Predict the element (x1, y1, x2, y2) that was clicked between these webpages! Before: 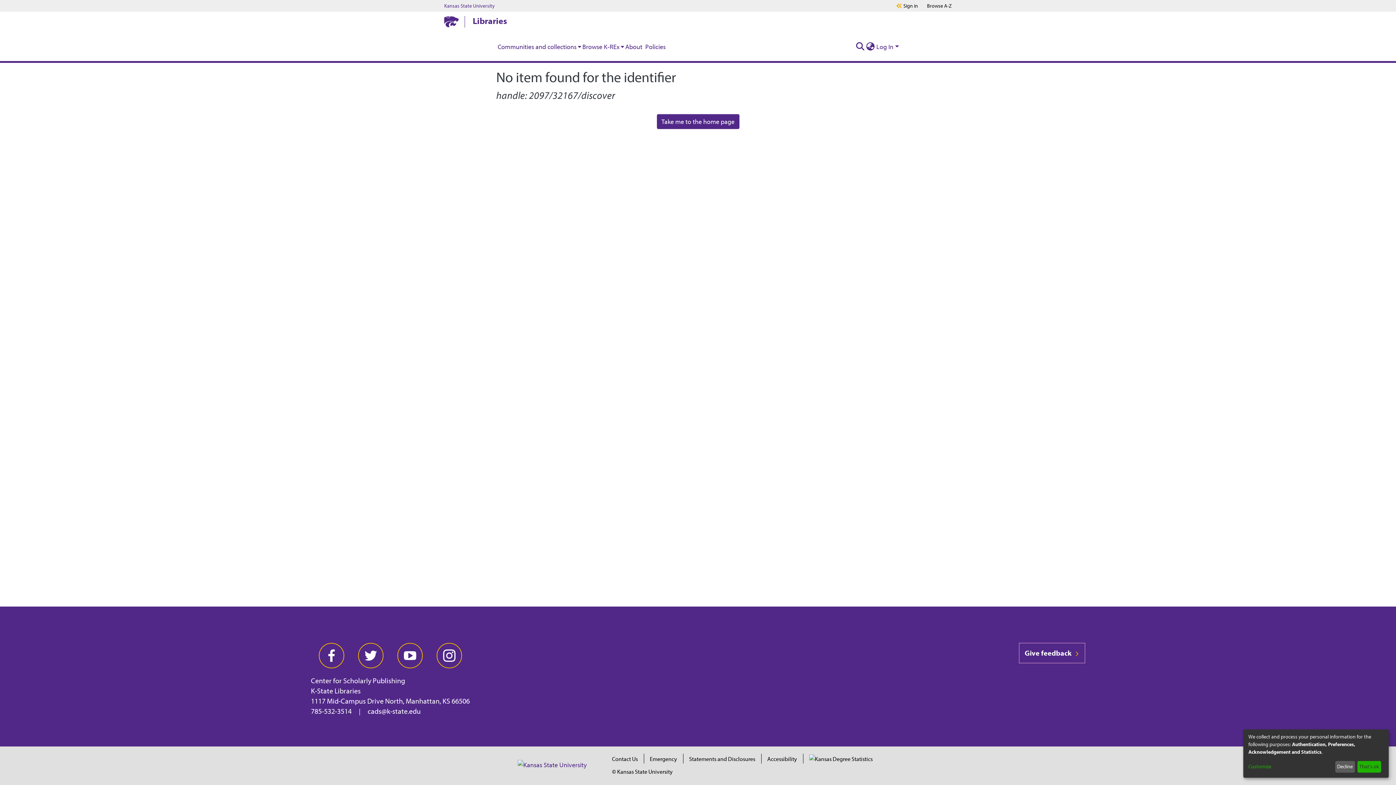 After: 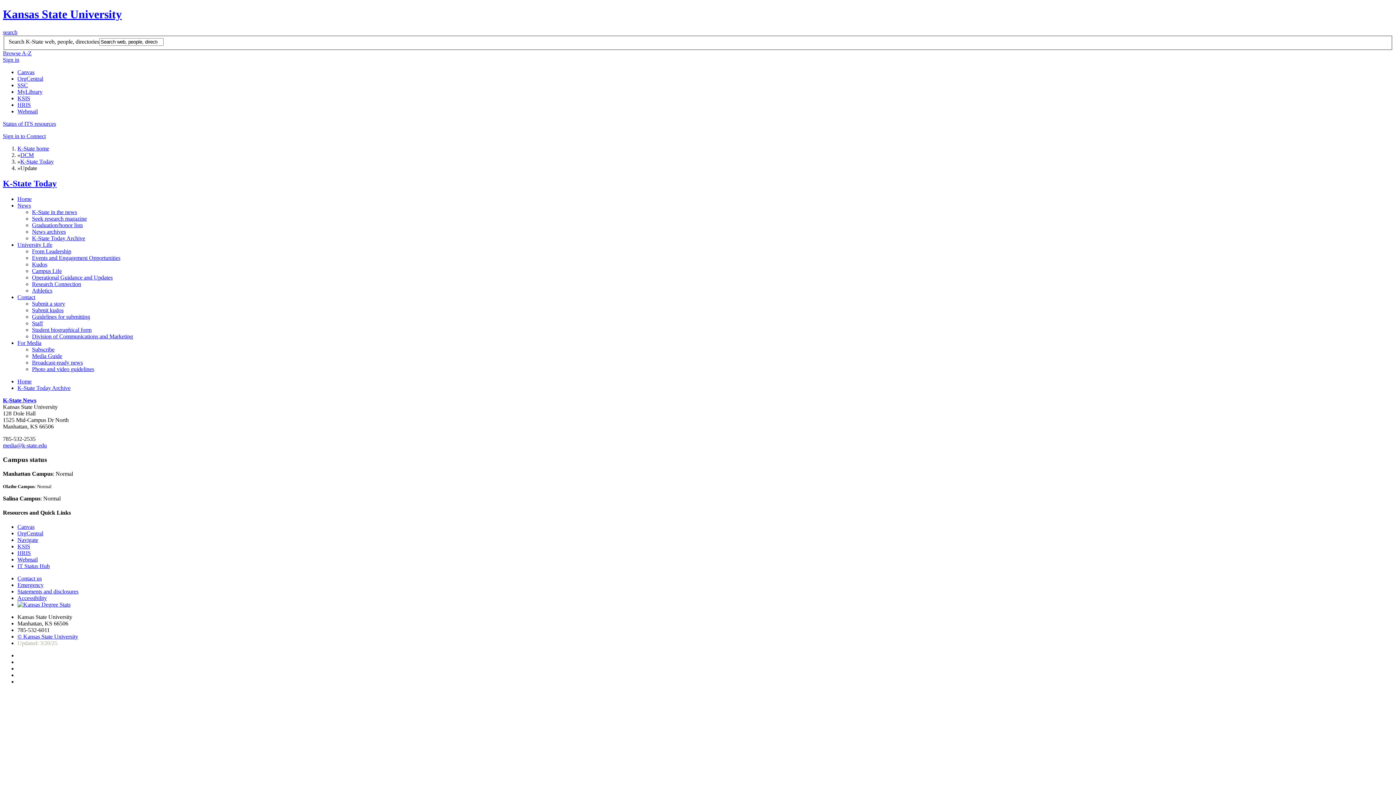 Action: bbox: (903, 2, 918, 8) label: Sign in